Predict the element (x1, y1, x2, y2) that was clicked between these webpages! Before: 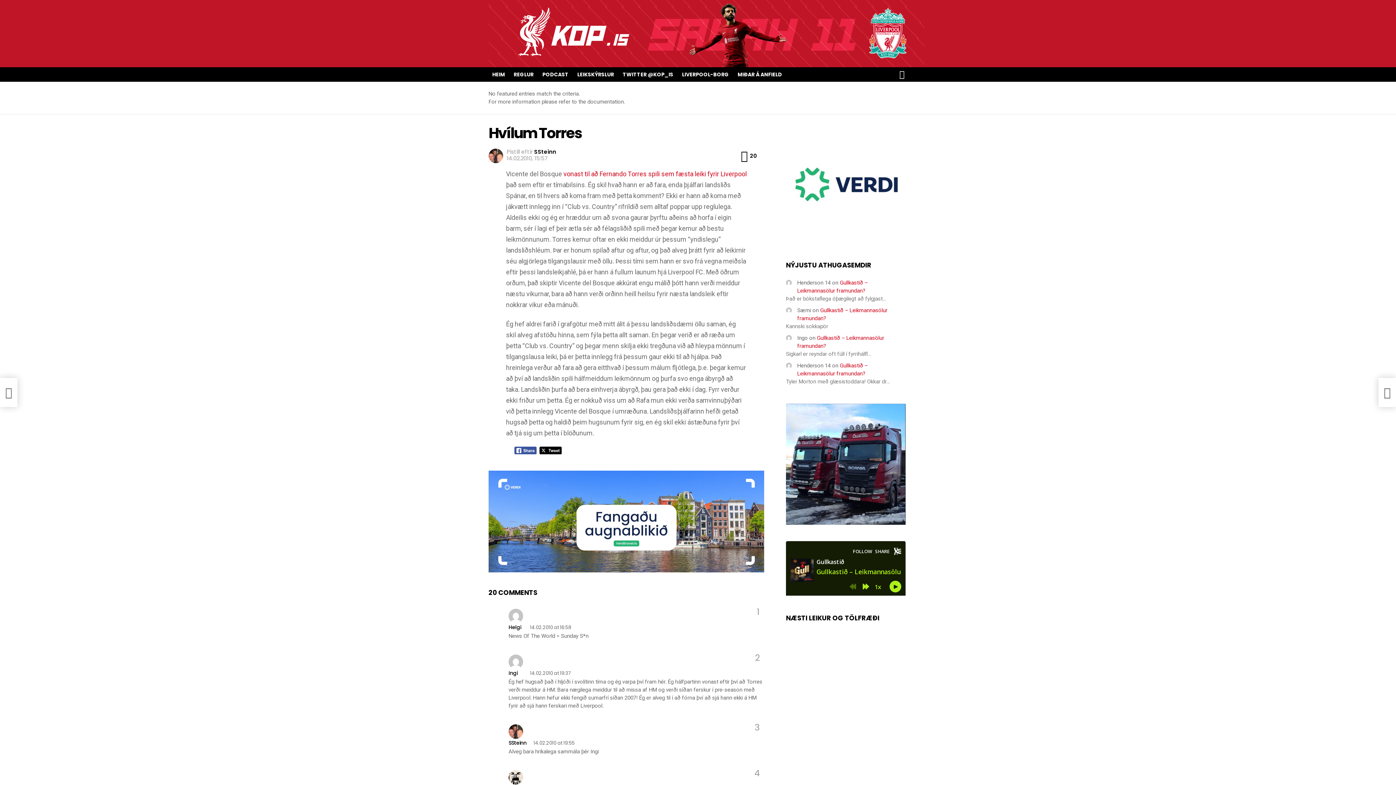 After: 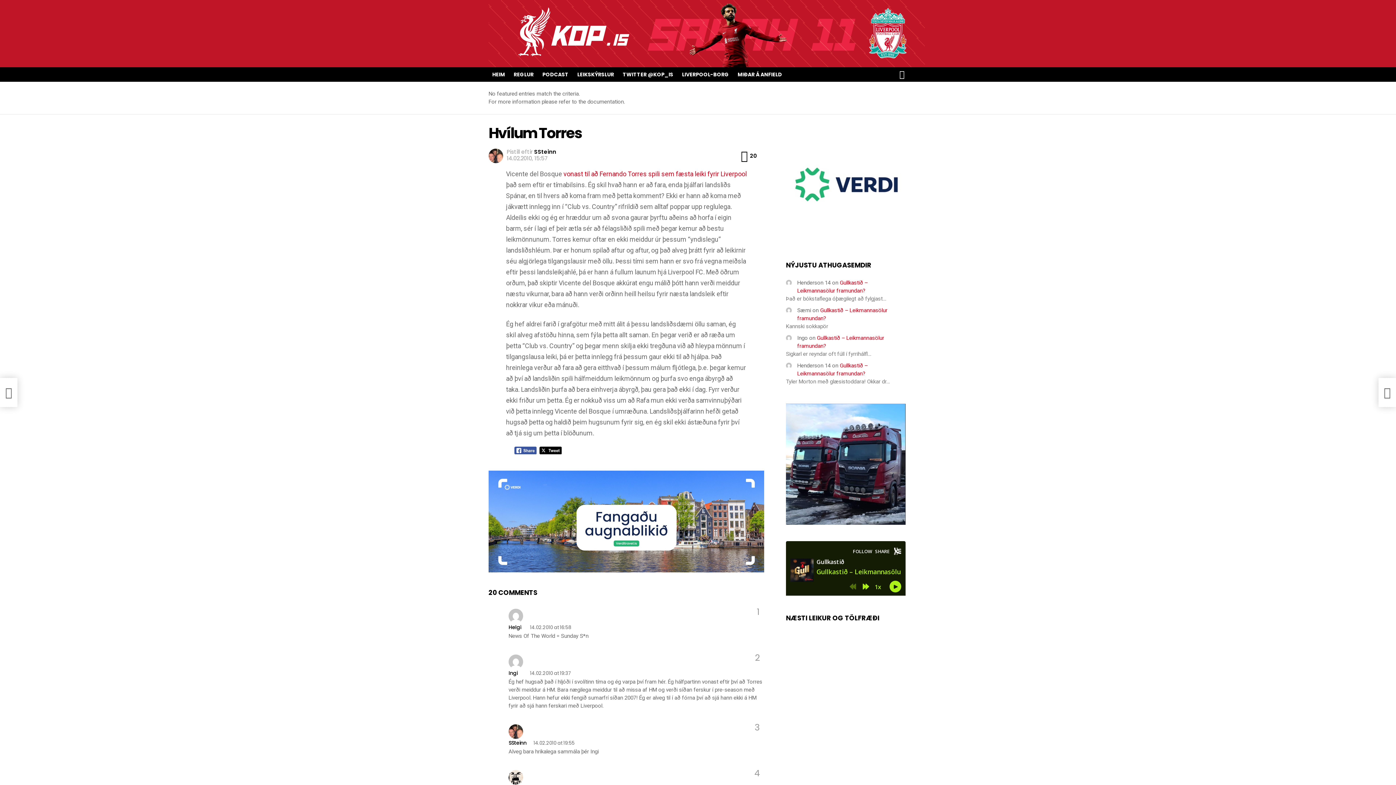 Action: bbox: (786, 517, 905, 524)